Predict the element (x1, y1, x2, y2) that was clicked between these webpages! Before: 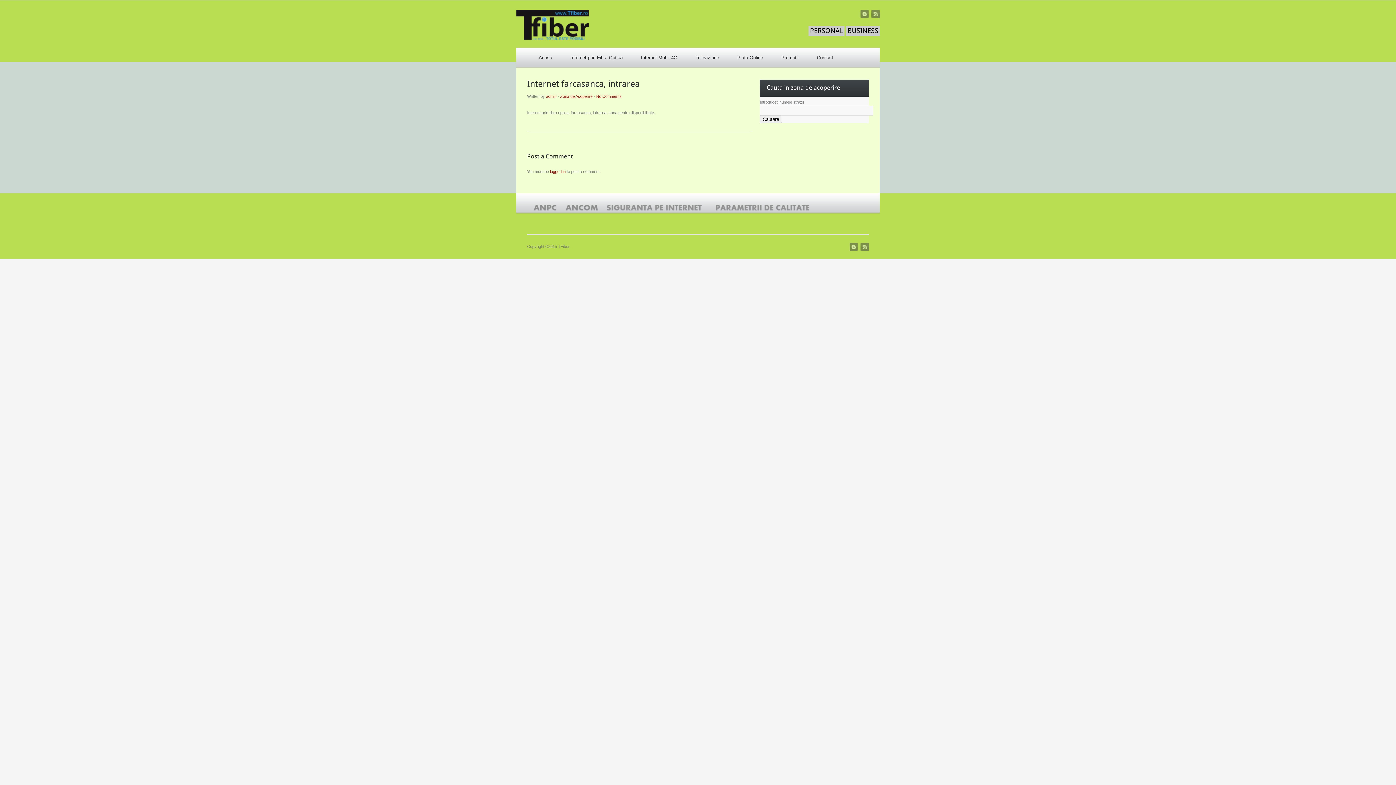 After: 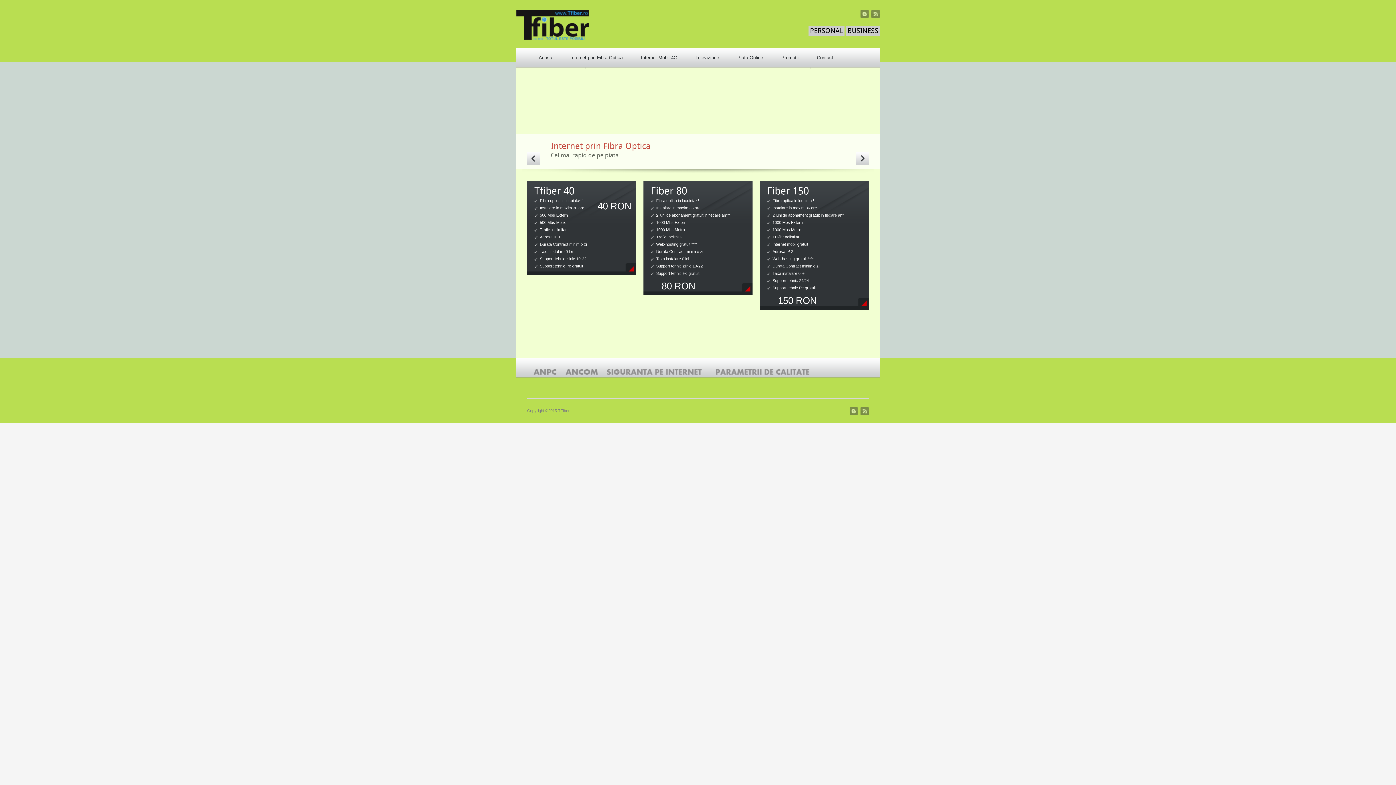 Action: label: Acasa bbox: (531, 45, 559, 66)